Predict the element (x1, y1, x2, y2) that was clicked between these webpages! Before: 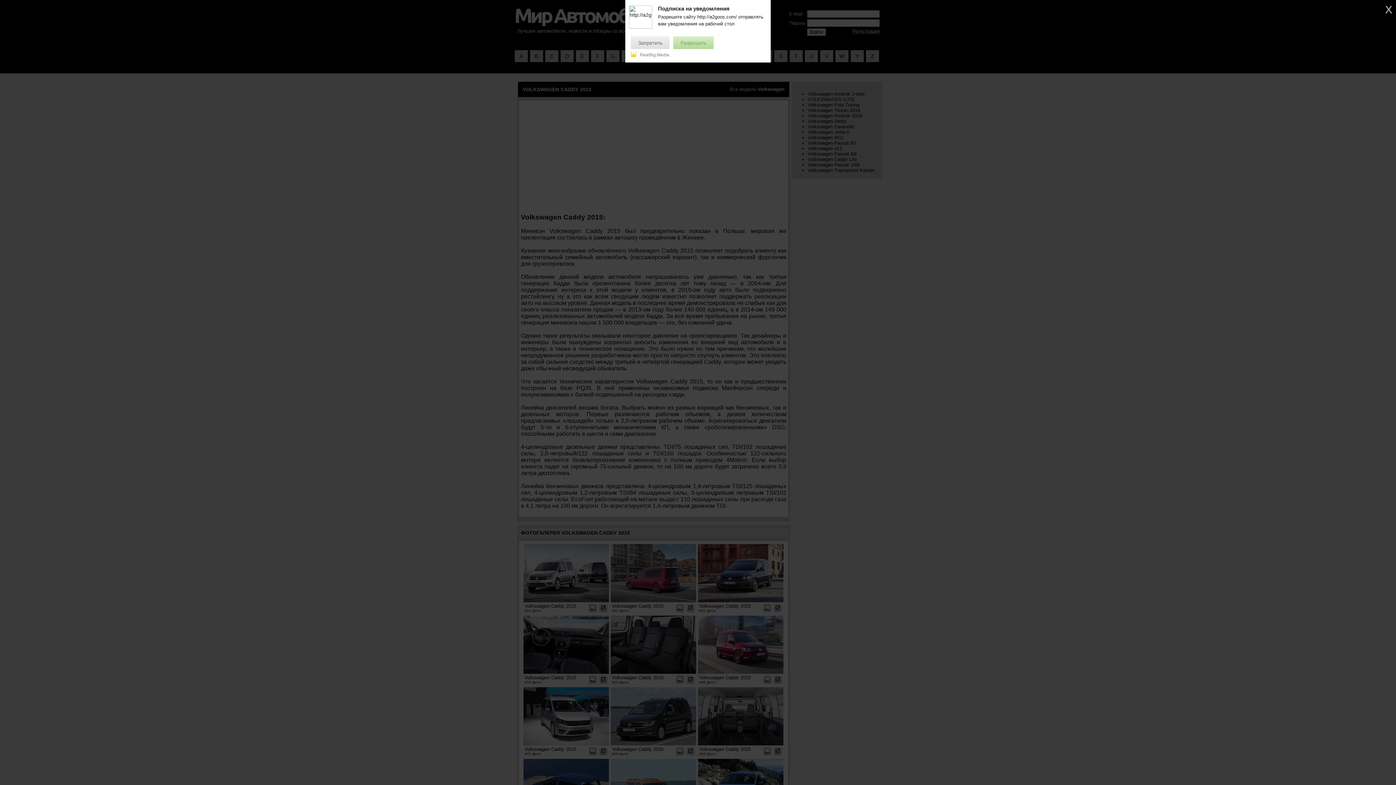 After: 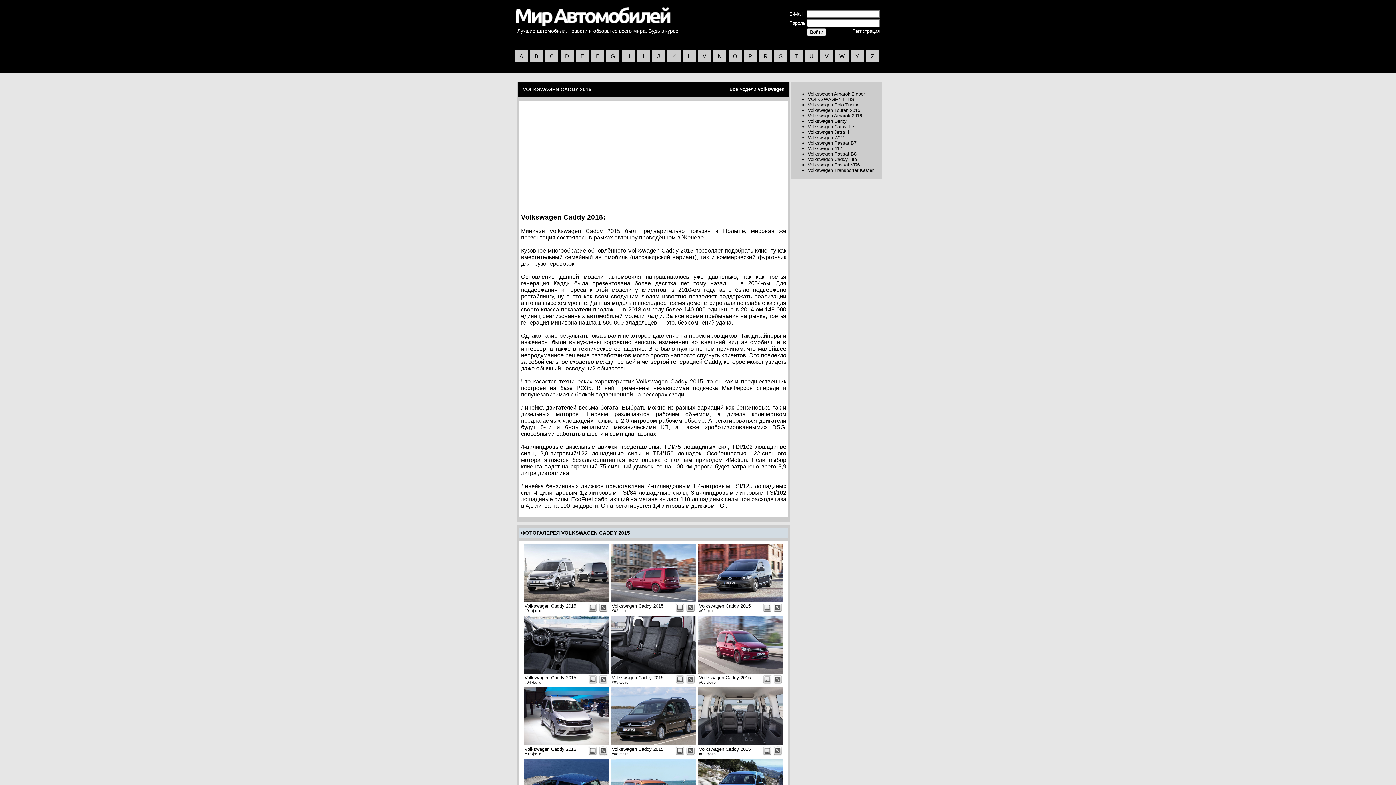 Action: label: Разрешить bbox: (673, 36, 713, 49)